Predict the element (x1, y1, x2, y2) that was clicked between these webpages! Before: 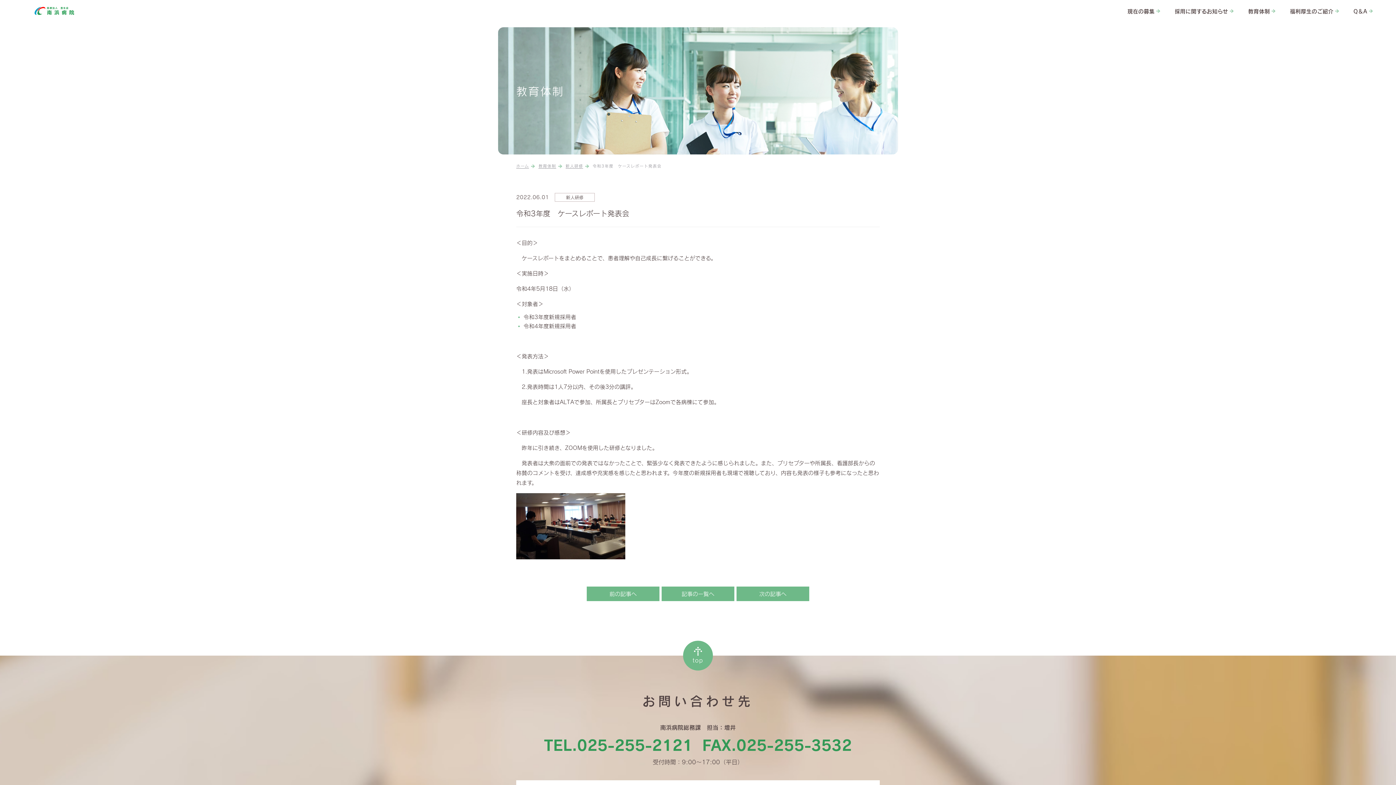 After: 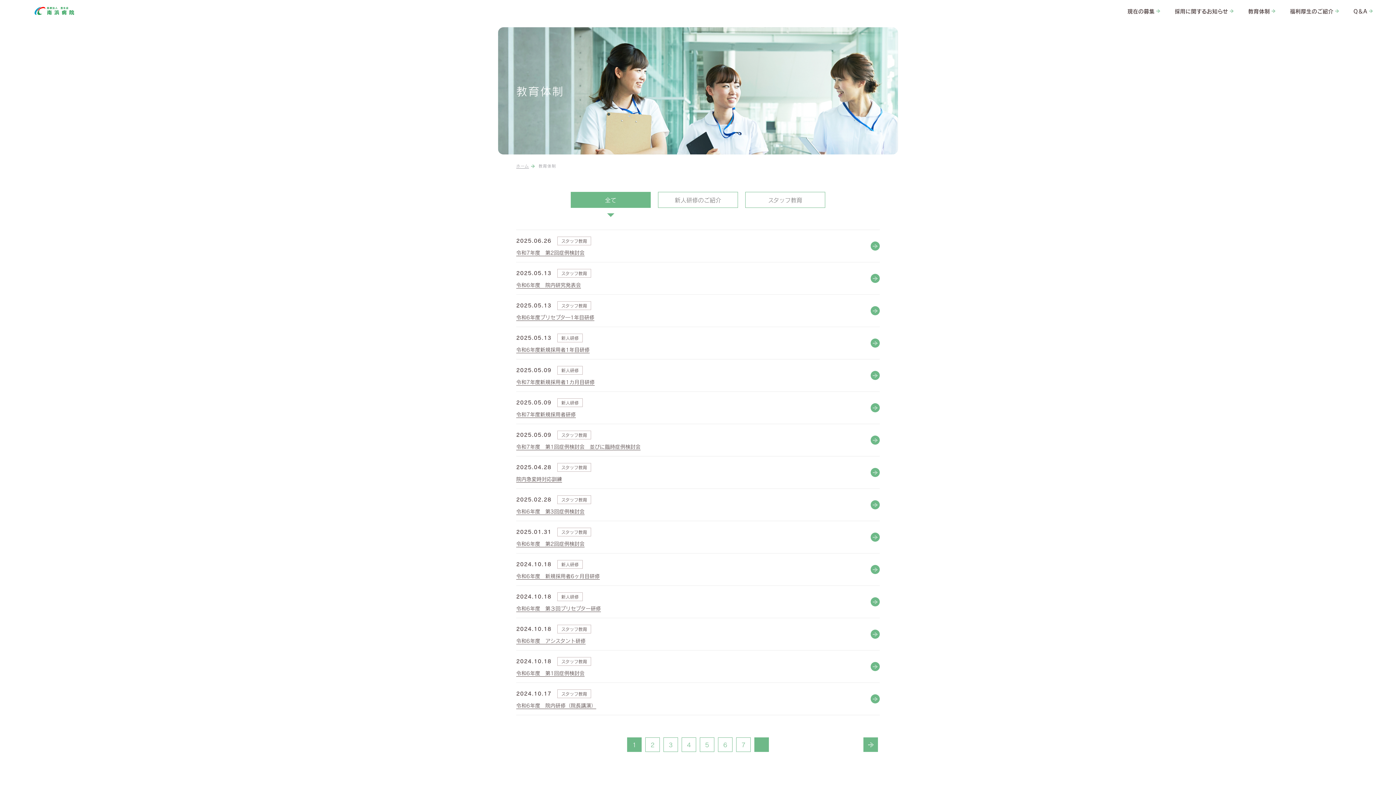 Action: label: 教育体制 bbox: (1248, 6, 1275, 15)